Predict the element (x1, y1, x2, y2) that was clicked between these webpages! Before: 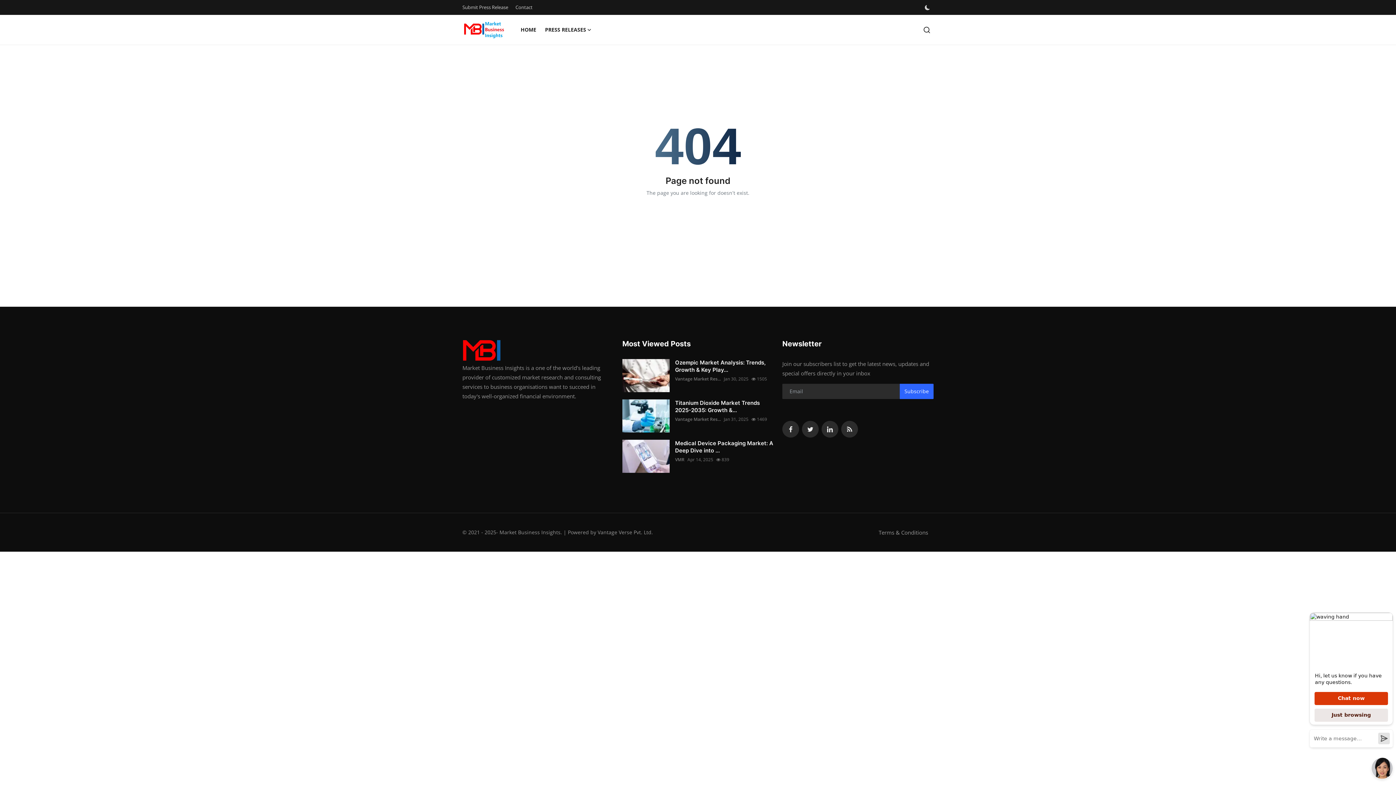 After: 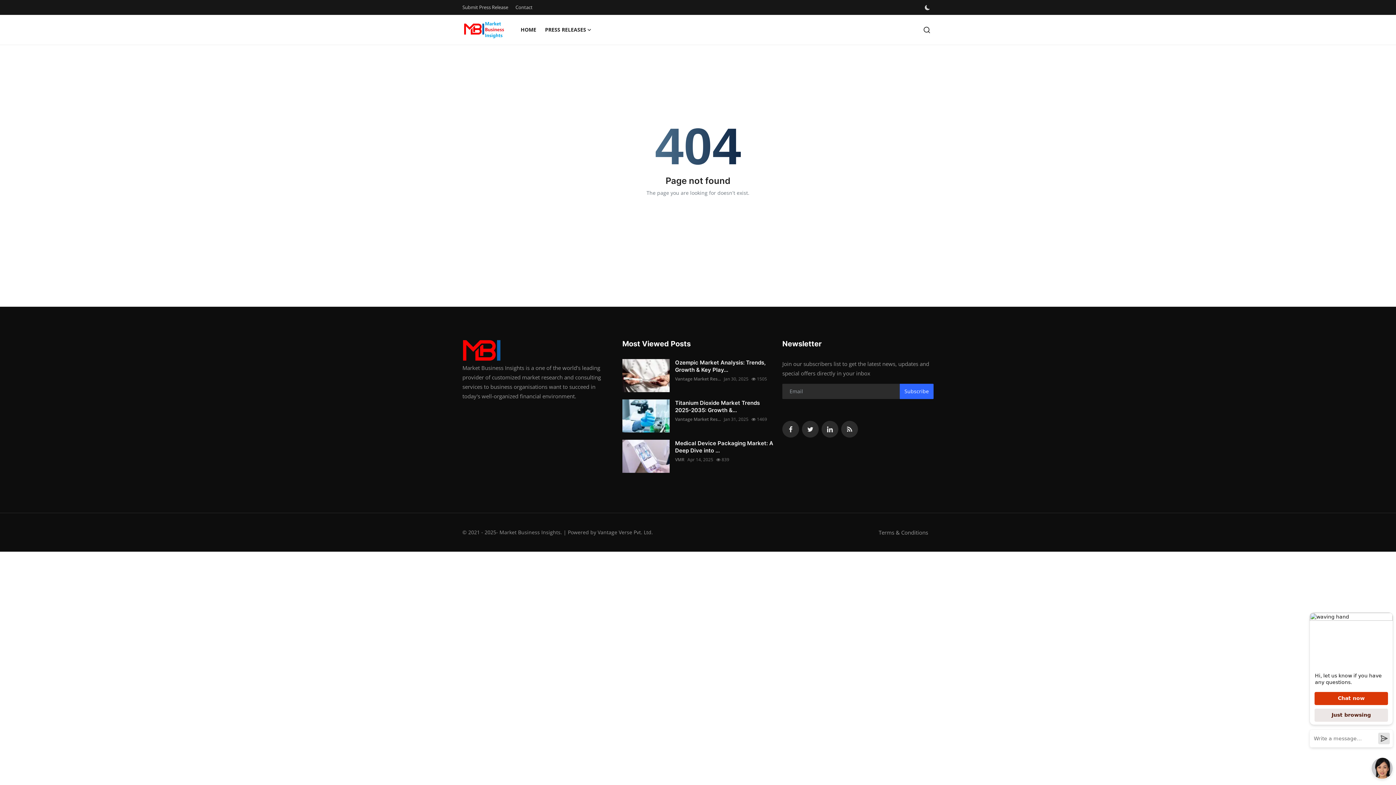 Action: label: switch-mode bbox: (921, 4, 933, 10)